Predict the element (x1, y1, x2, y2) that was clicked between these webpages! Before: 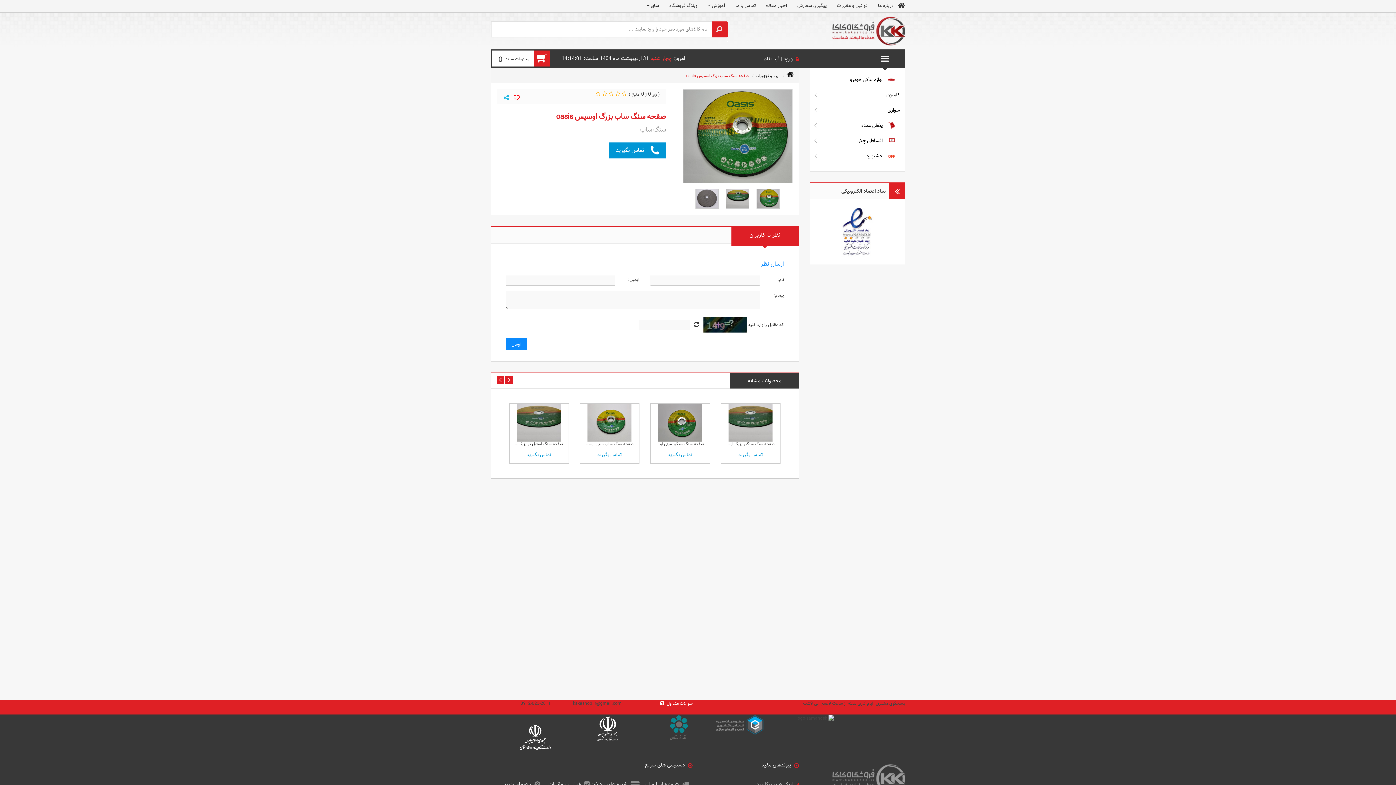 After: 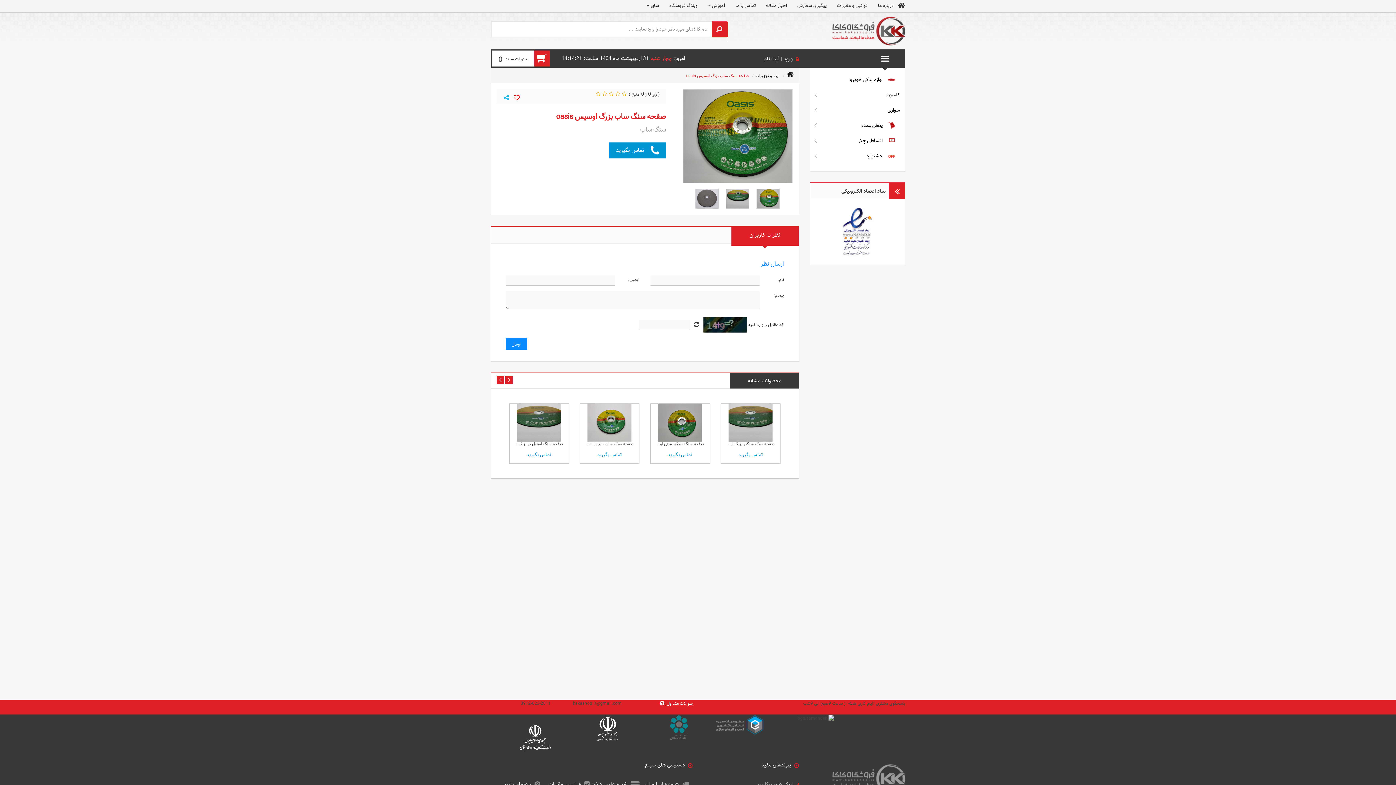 Action: label:  سوالات متداول bbox: (660, 700, 692, 707)